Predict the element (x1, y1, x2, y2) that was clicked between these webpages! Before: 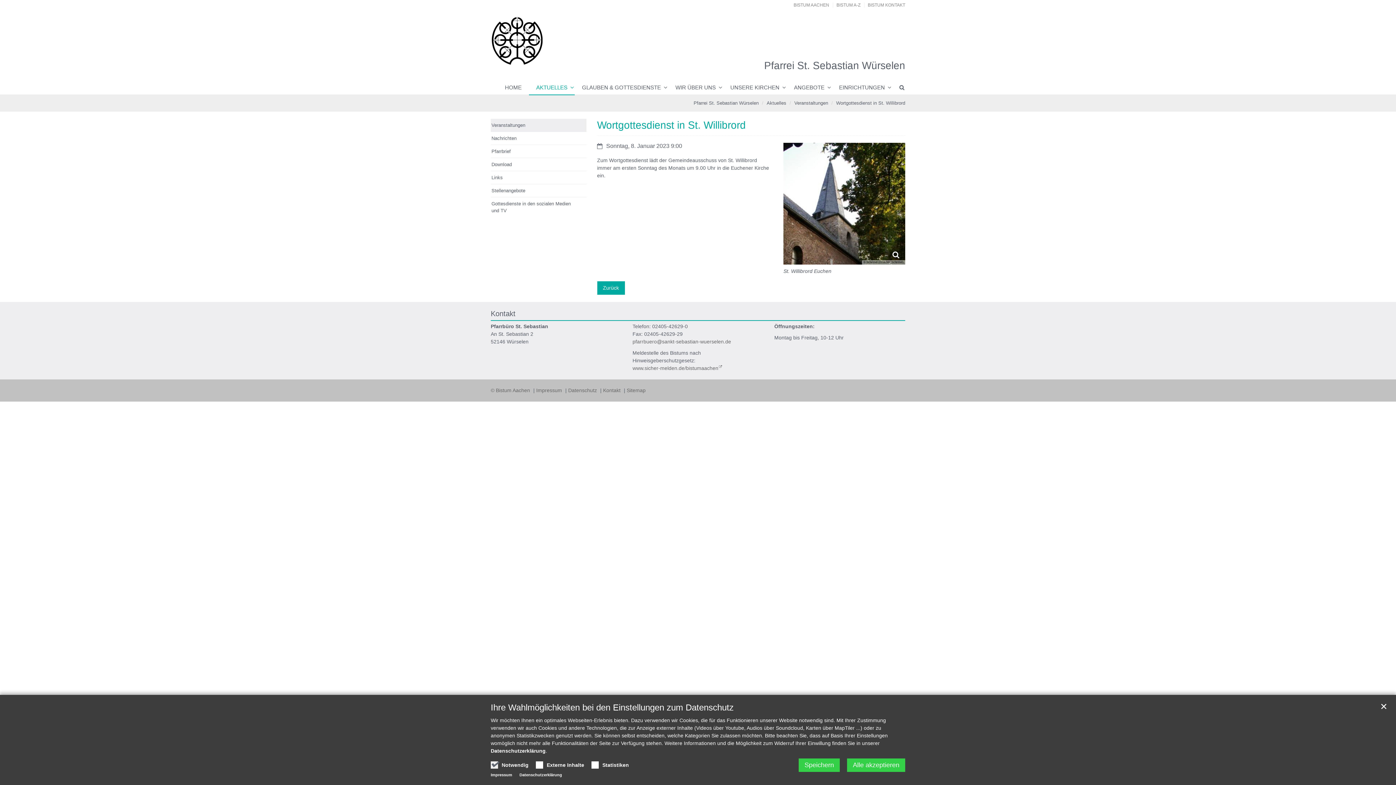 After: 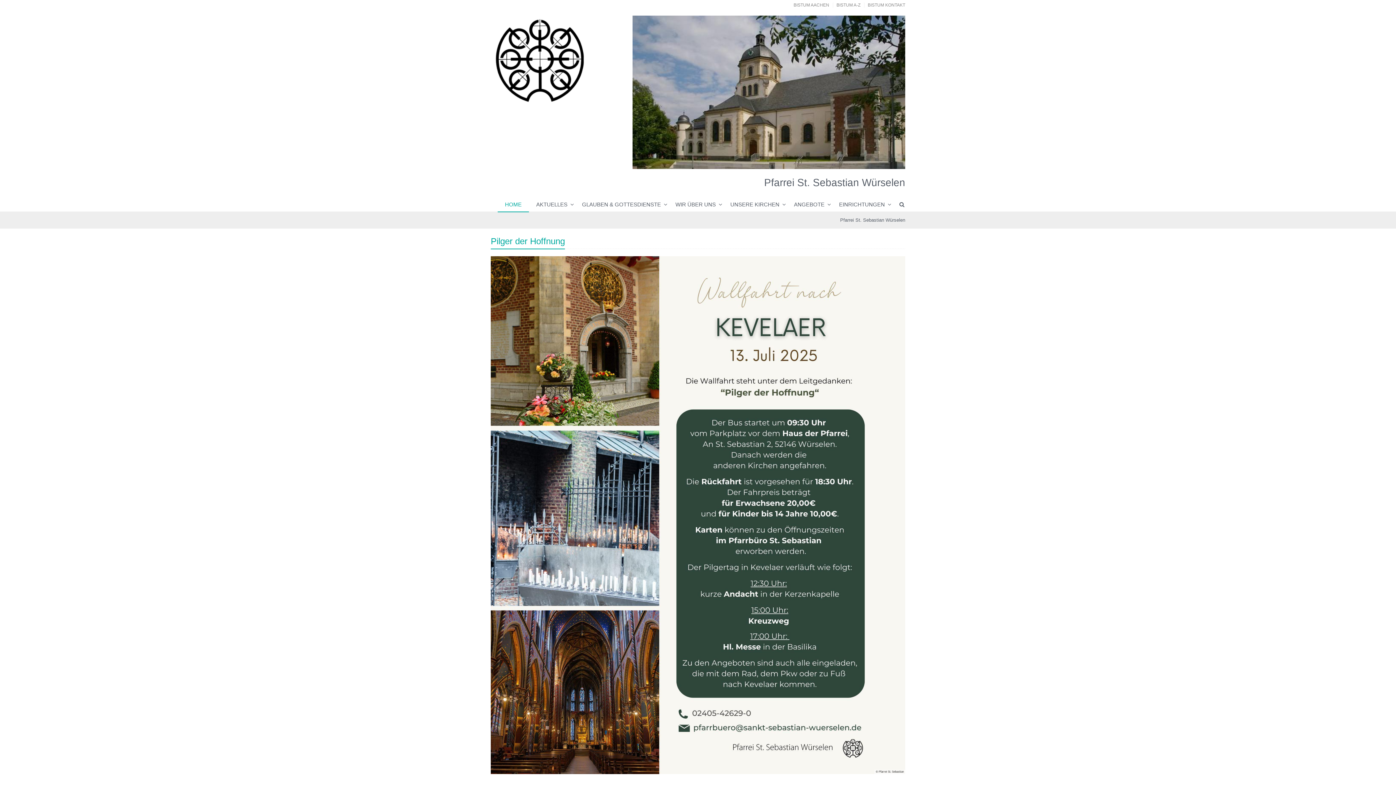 Action: bbox: (490, 15, 621, 64)